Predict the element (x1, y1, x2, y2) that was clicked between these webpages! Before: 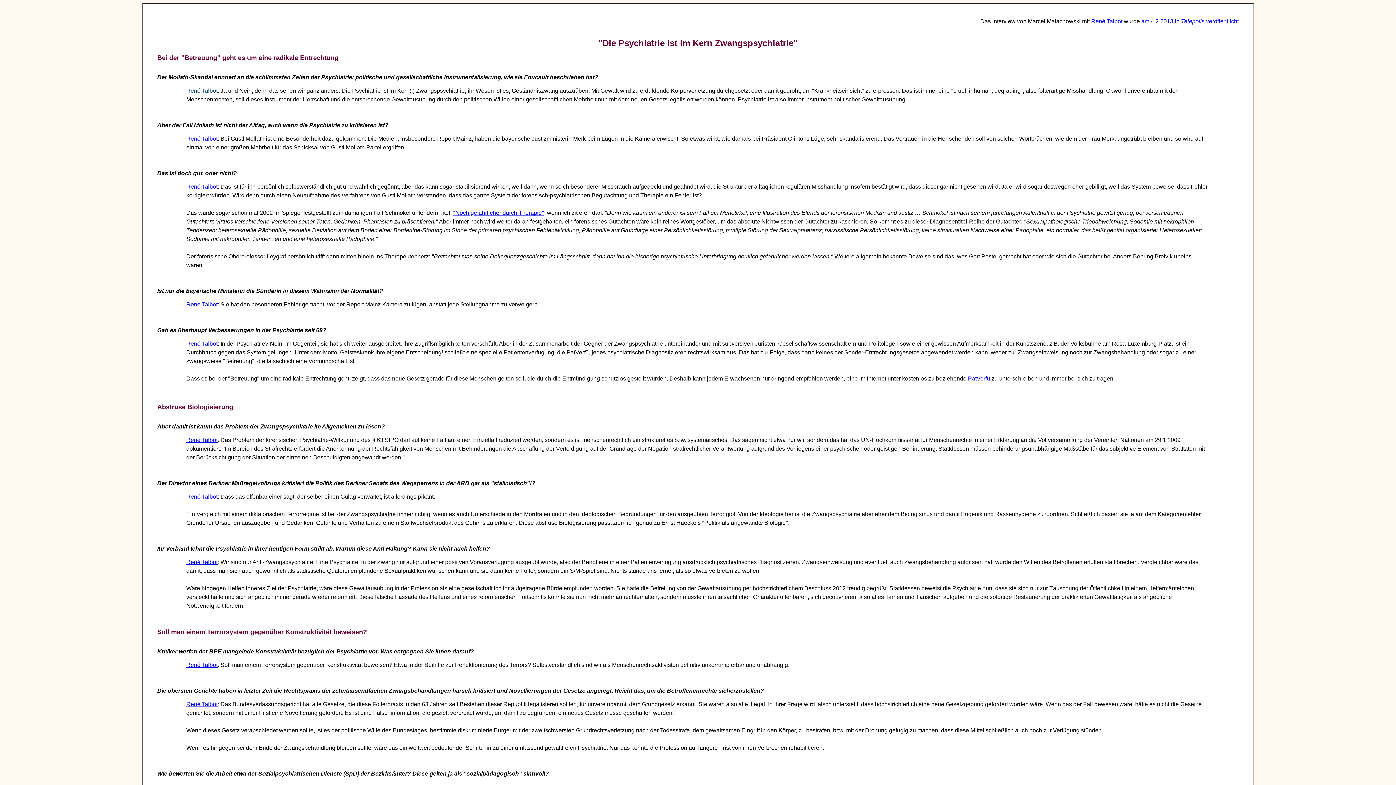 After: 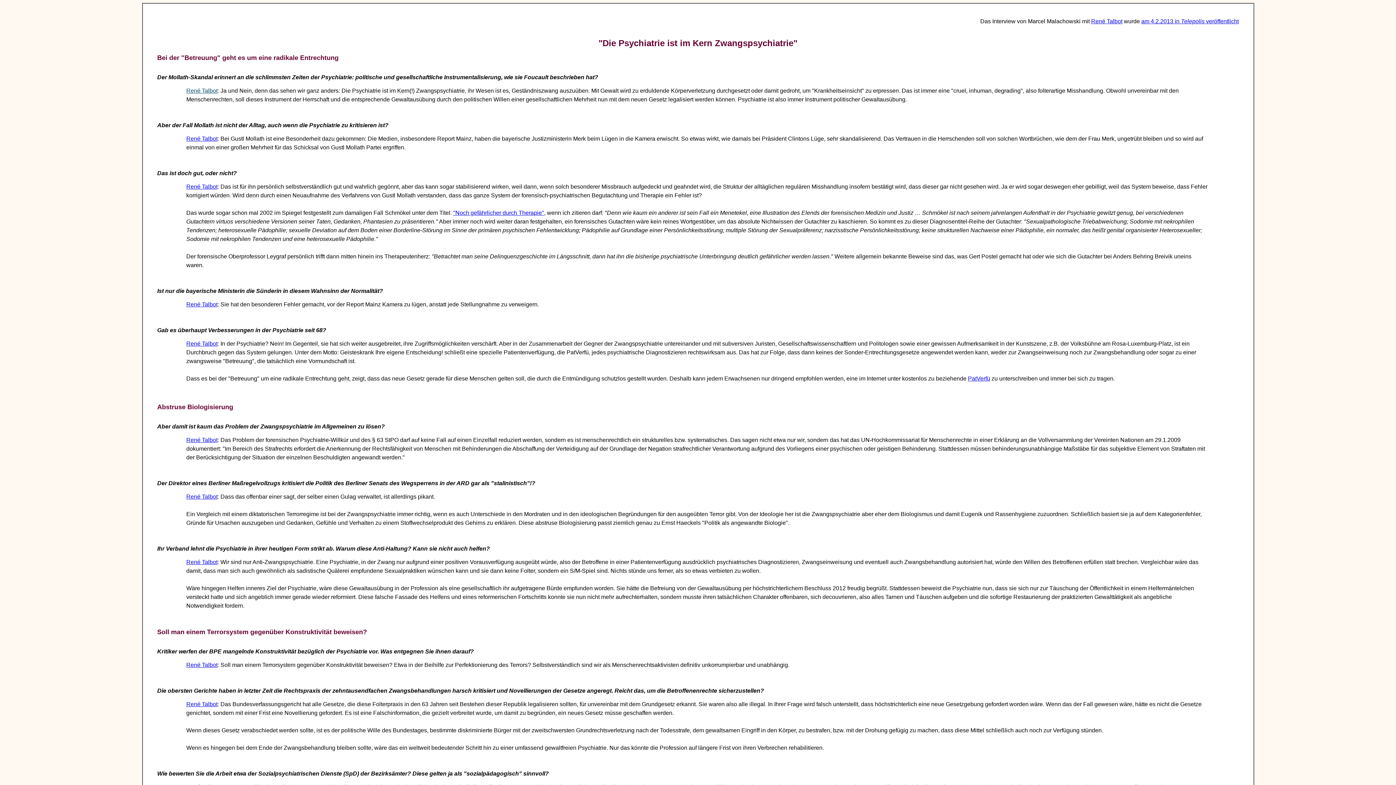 Action: bbox: (186, 559, 217, 565) label: René Talbot